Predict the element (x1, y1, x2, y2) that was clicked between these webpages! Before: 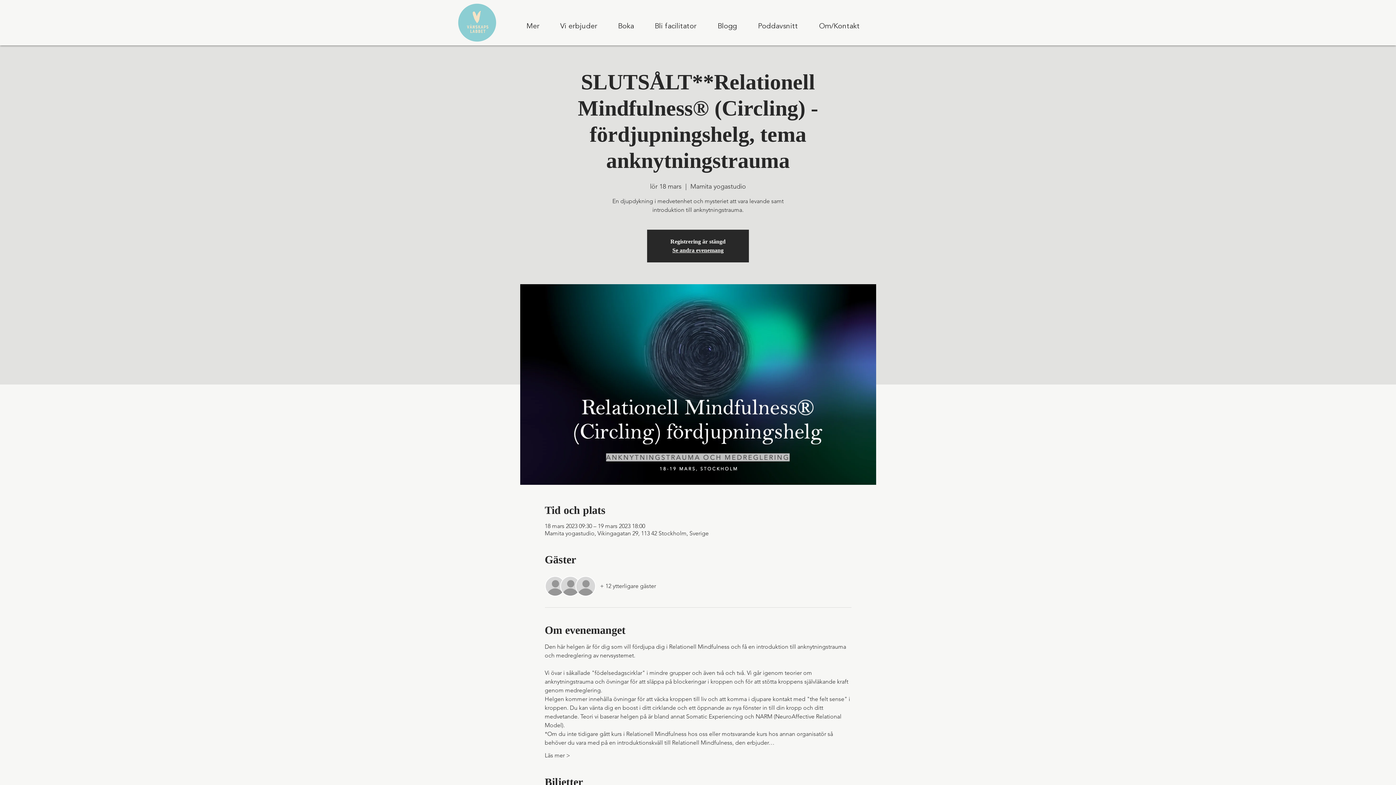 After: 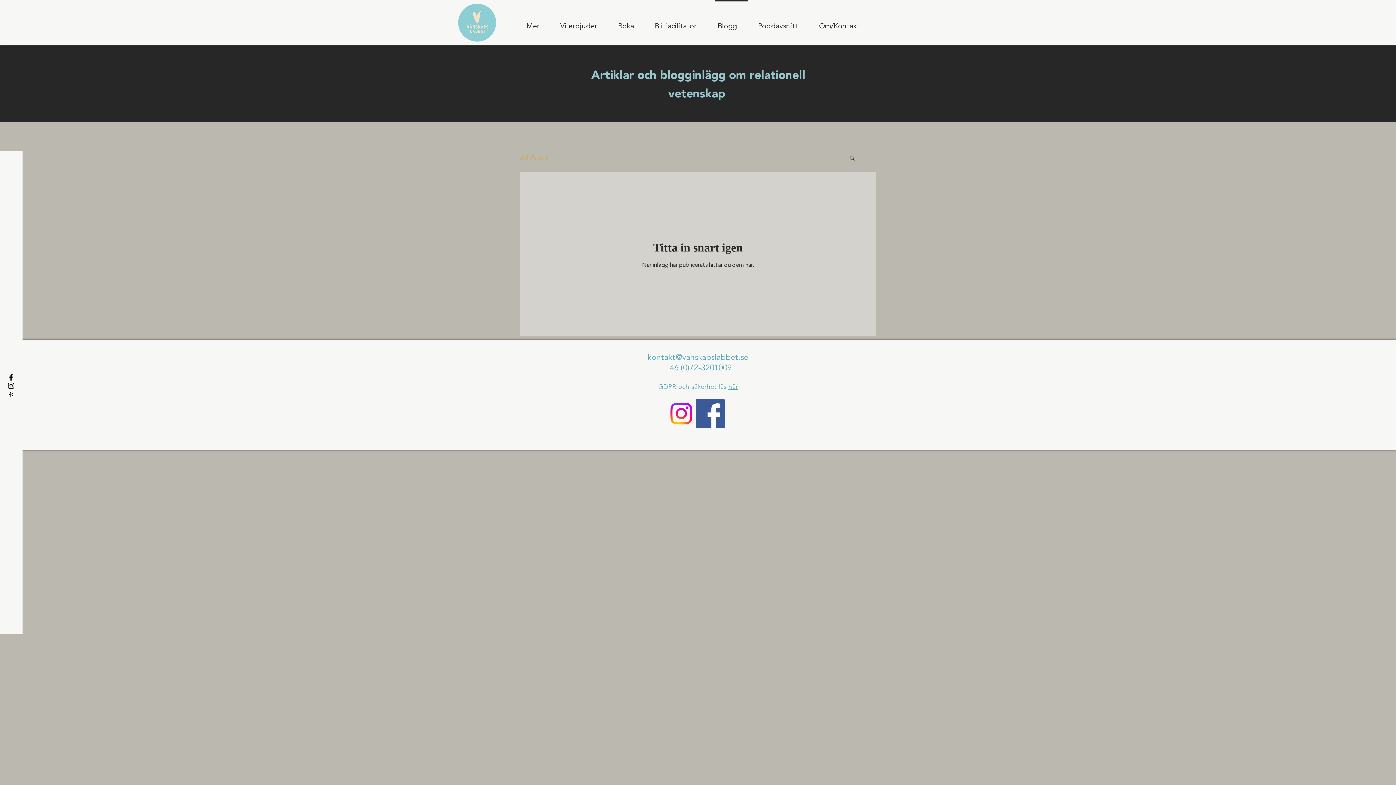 Action: bbox: (711, 0, 751, 45) label: Blogg